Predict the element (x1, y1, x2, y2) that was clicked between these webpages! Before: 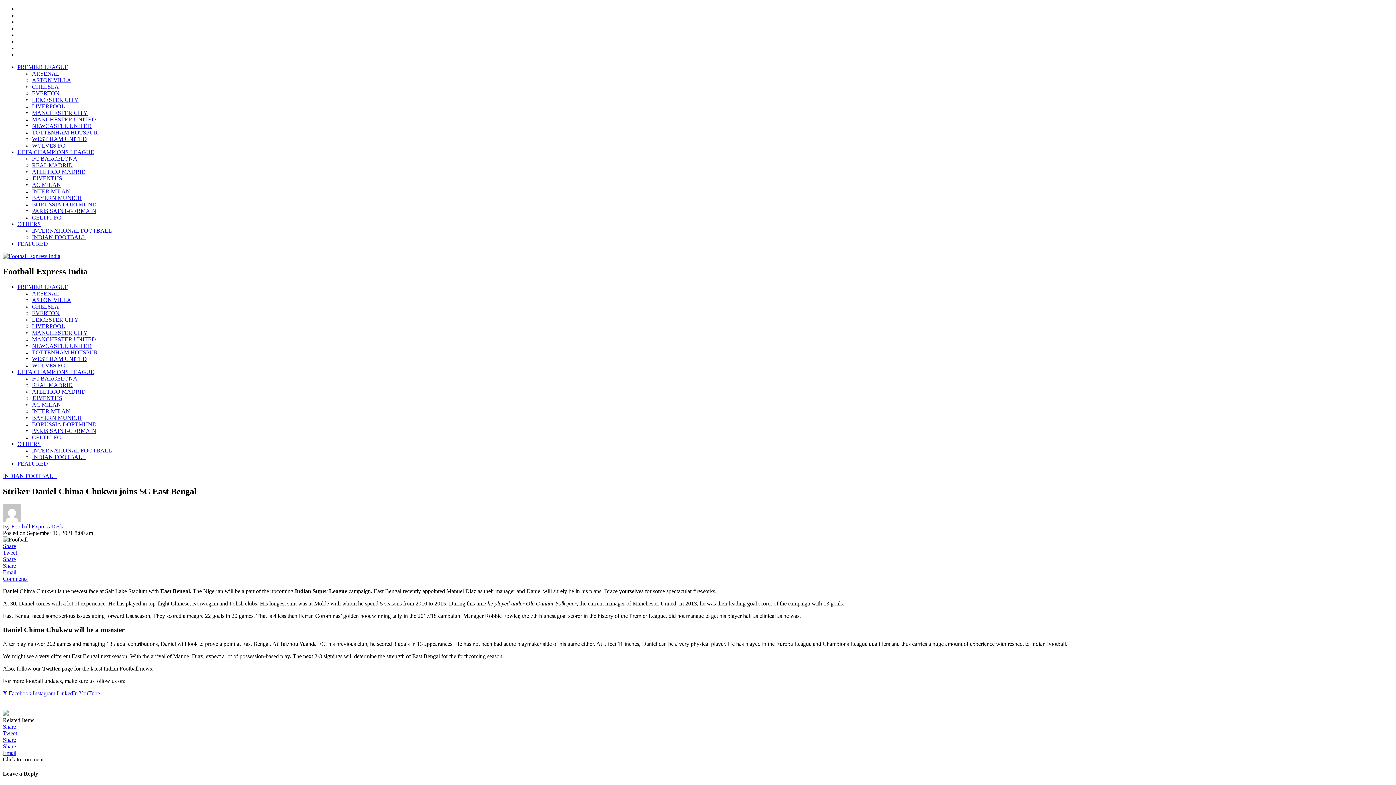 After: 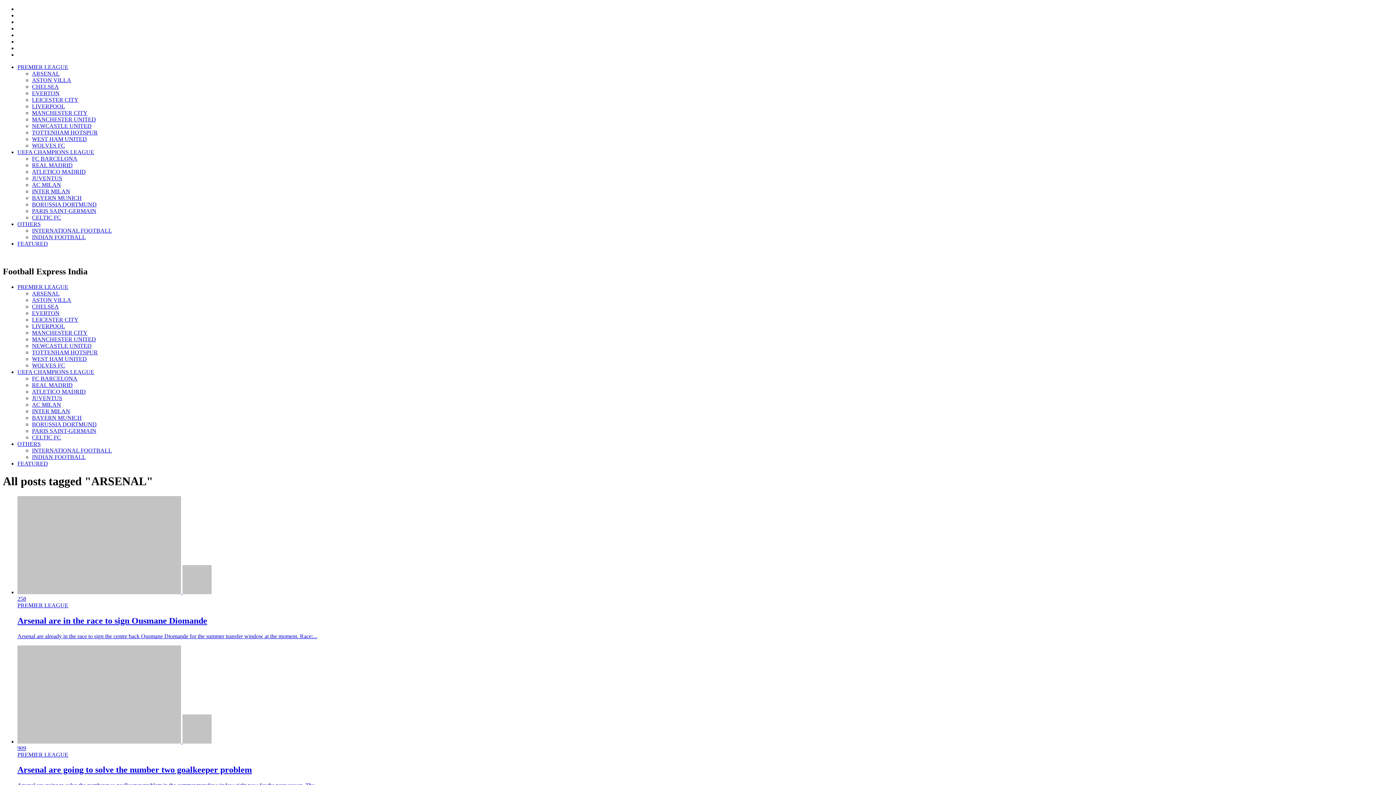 Action: bbox: (32, 290, 59, 296) label: ARSENAL